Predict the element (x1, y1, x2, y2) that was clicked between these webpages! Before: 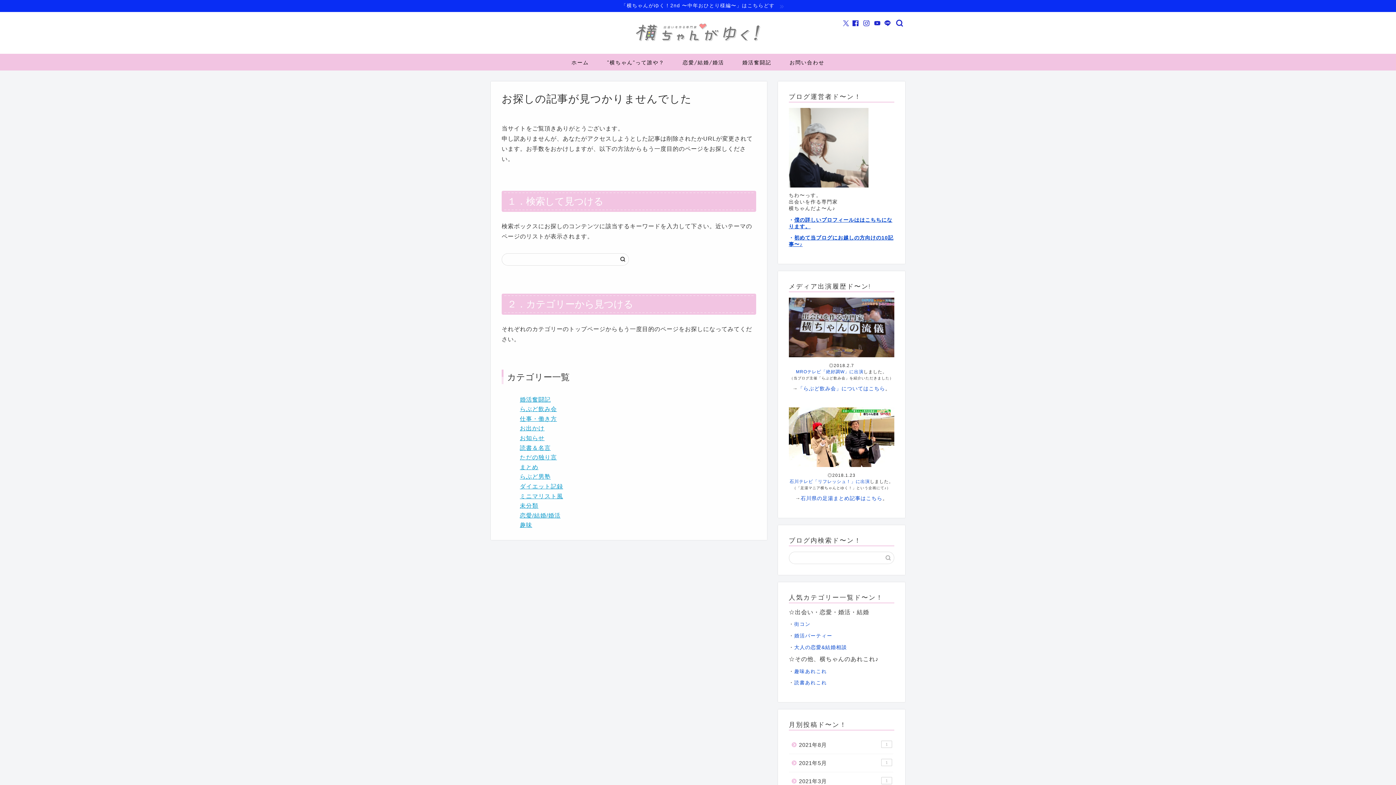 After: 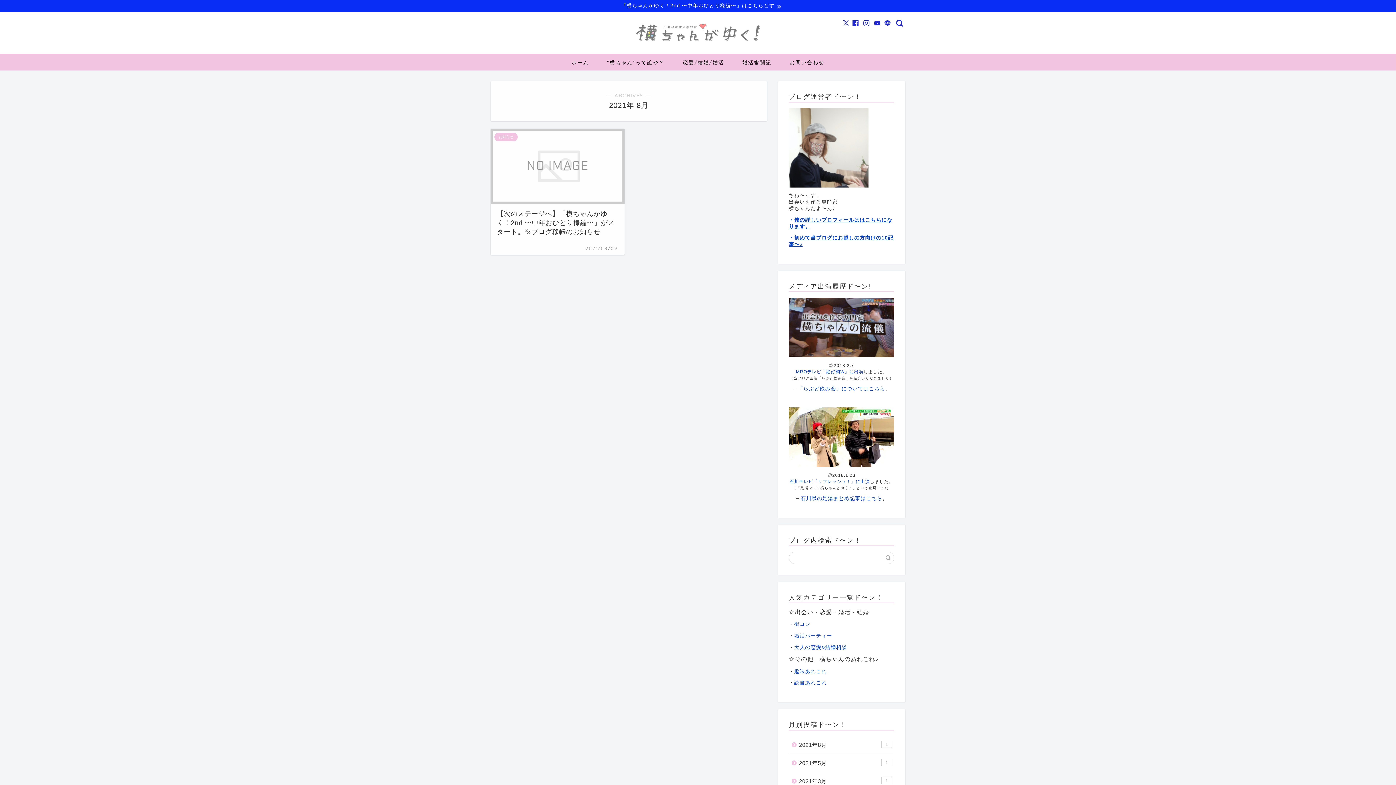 Action: bbox: (789, 736, 893, 754) label: 2021年8月
1